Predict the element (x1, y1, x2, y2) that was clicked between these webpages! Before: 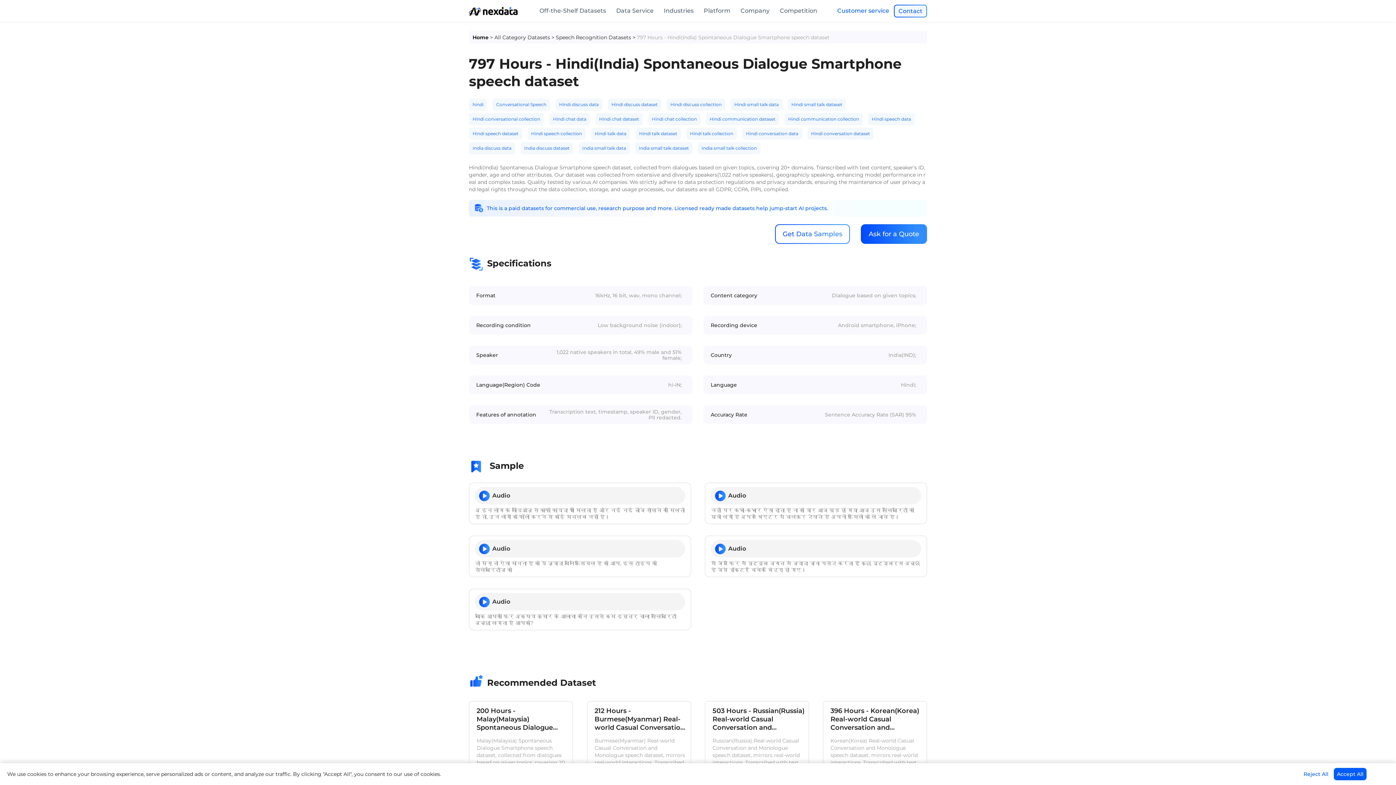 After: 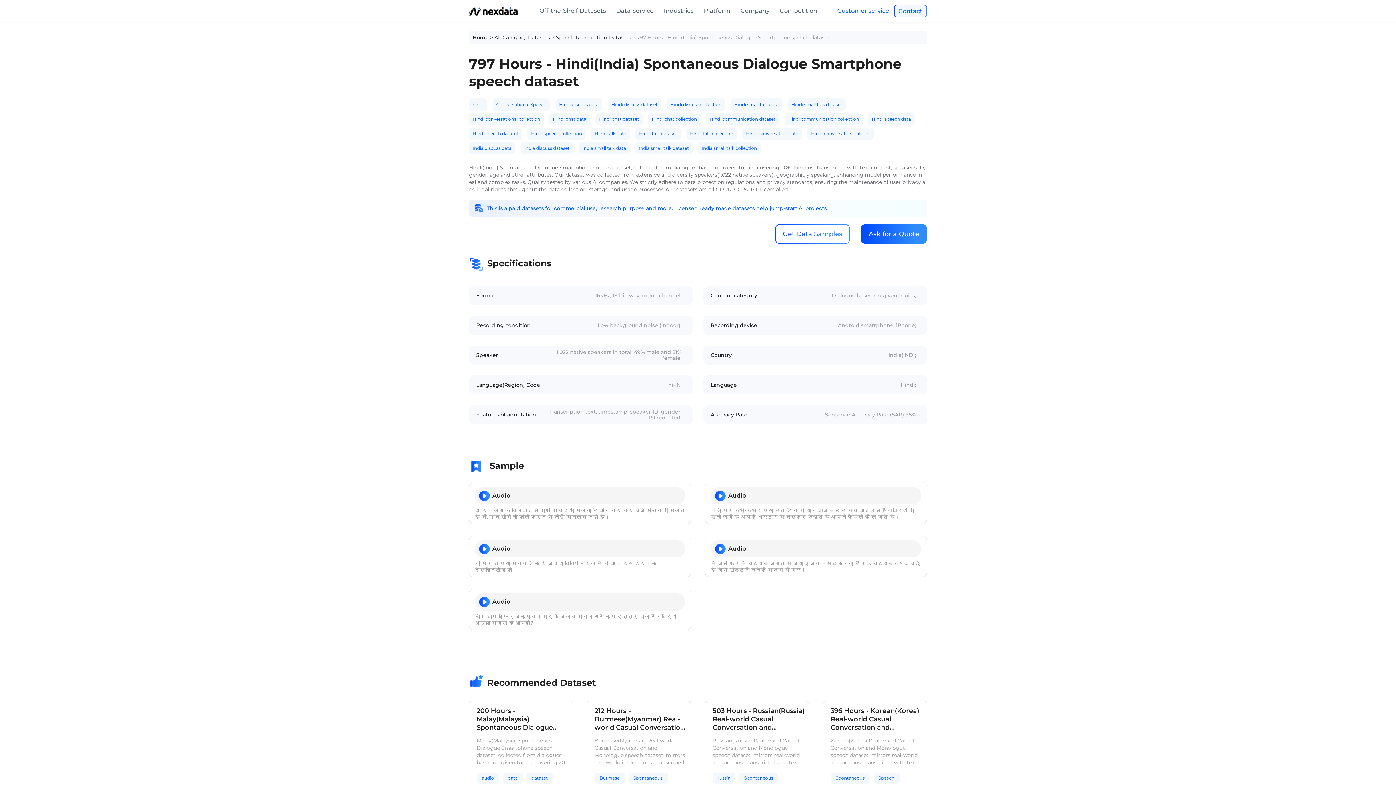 Action: bbox: (1334, 768, 1366, 780) label: Accept All